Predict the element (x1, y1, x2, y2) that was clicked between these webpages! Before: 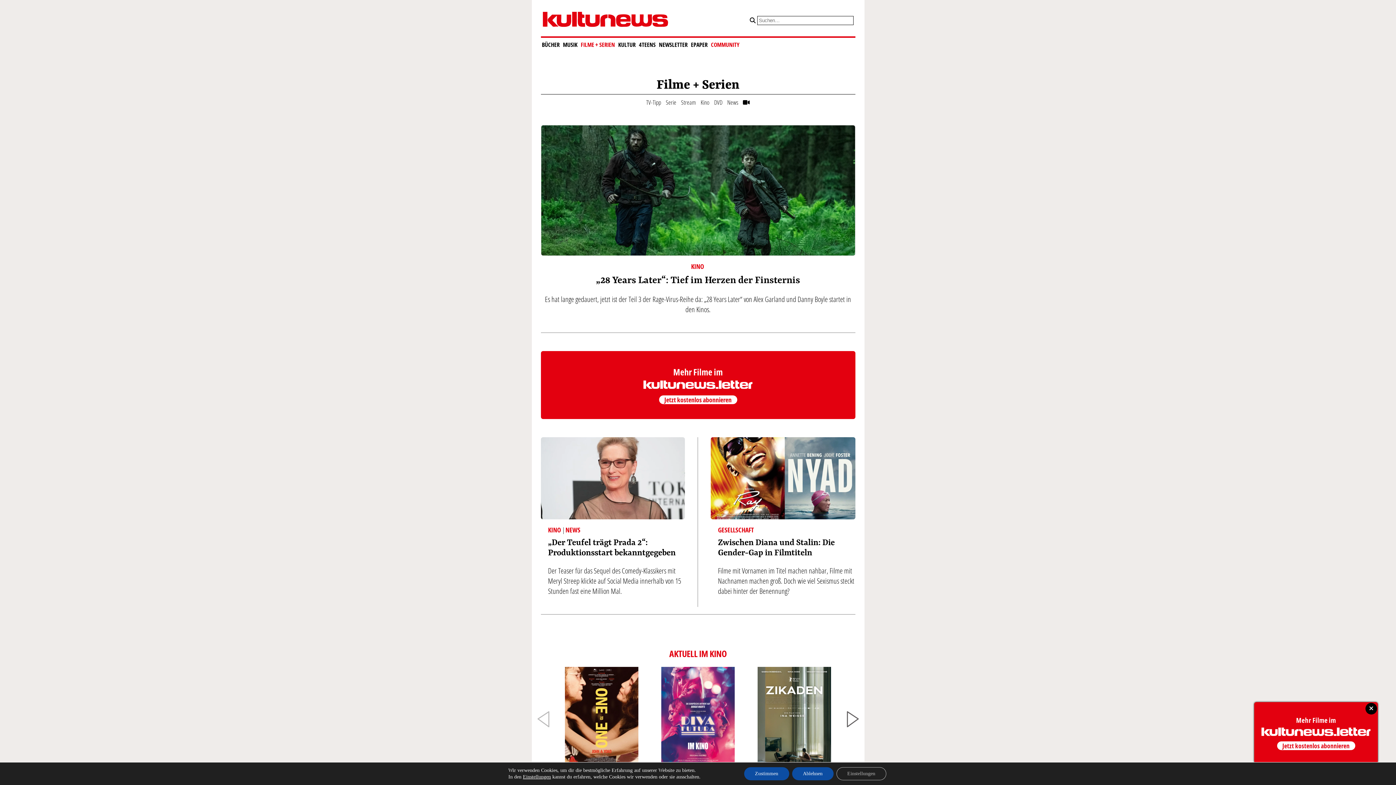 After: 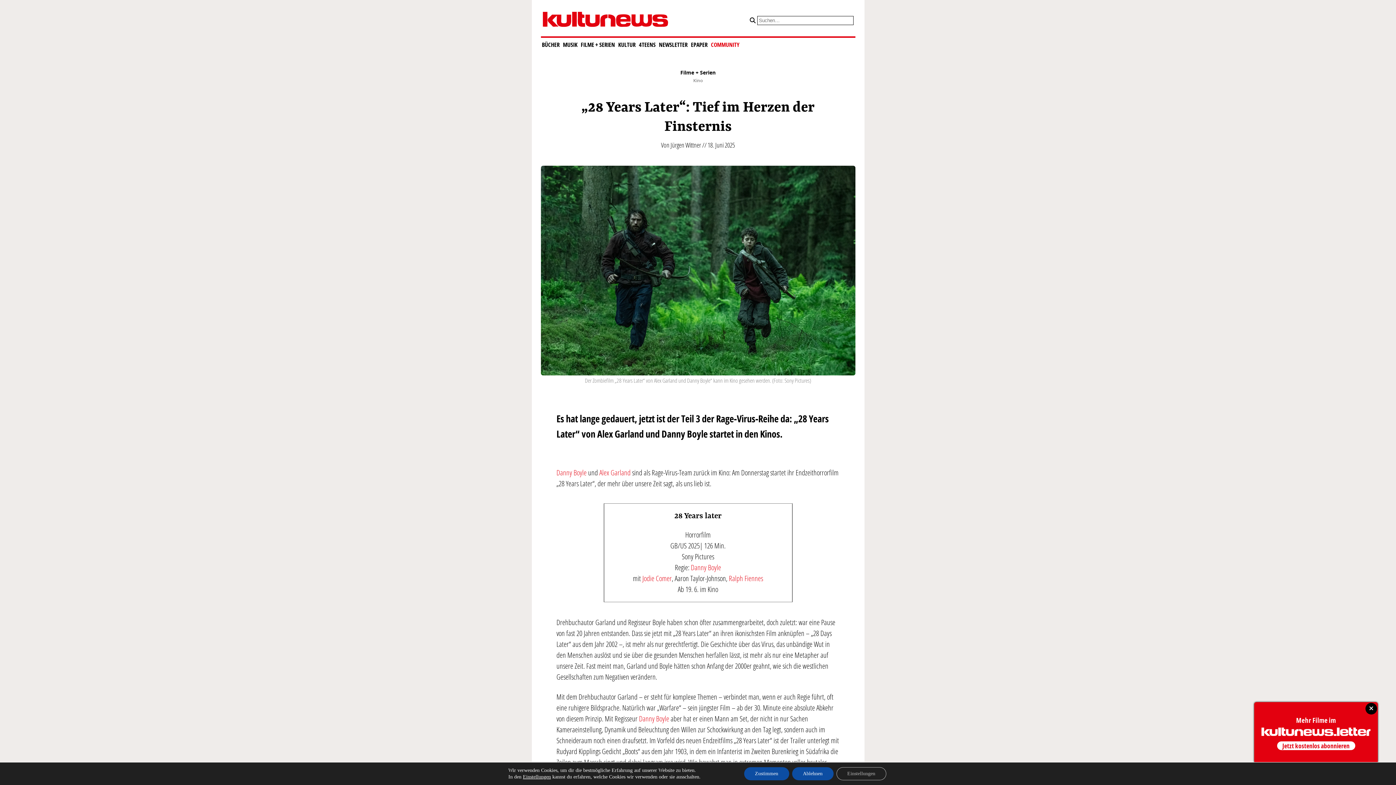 Action: bbox: (540, 125, 855, 256)